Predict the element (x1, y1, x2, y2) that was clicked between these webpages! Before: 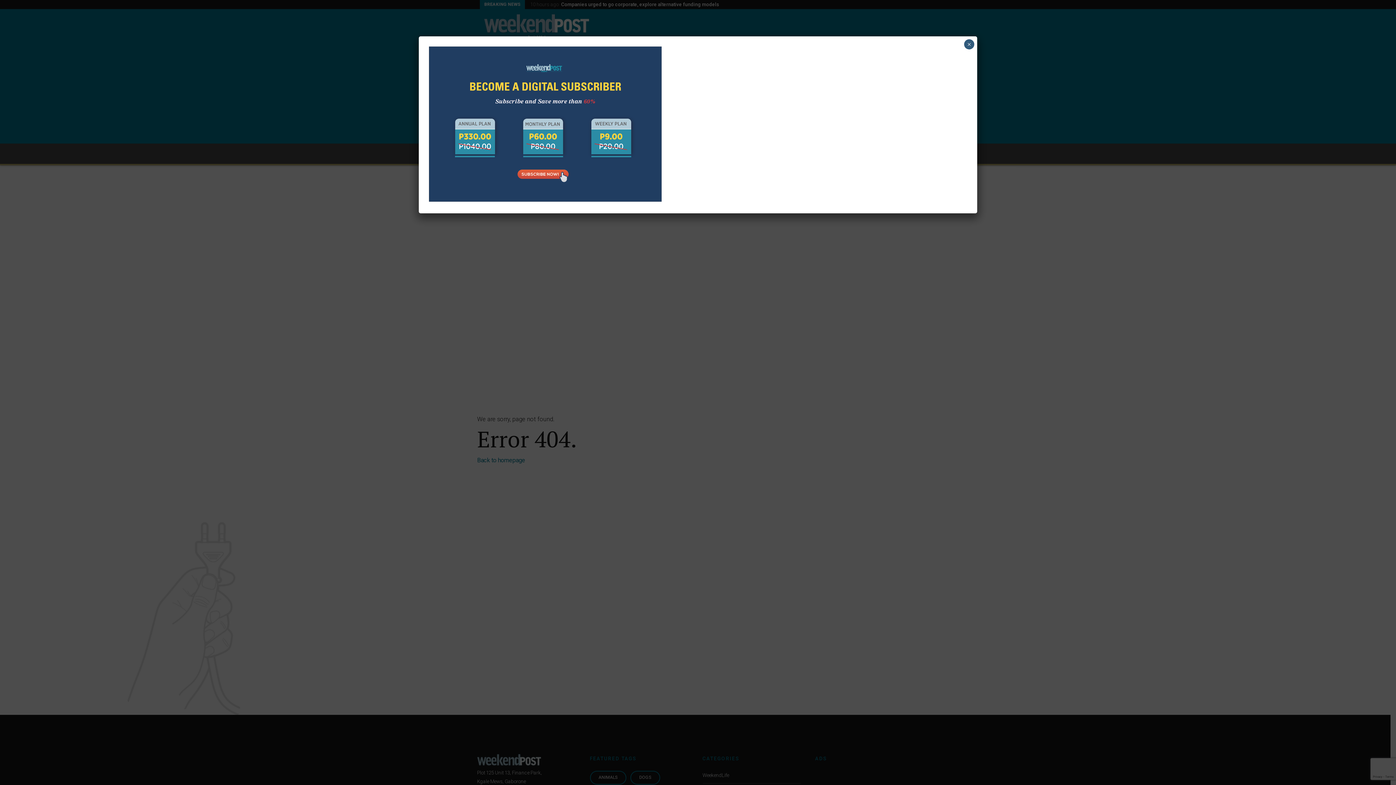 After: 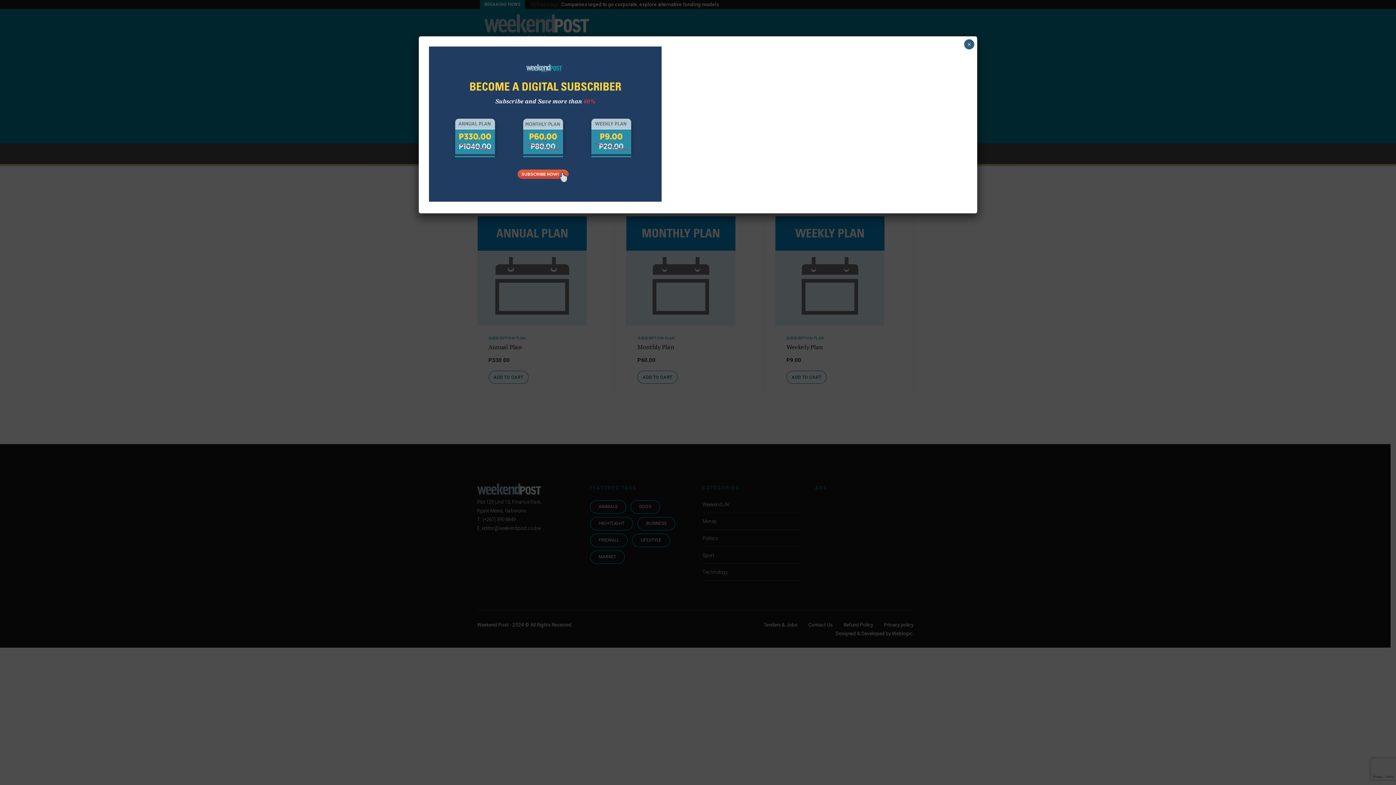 Action: bbox: (429, 196, 661, 203)